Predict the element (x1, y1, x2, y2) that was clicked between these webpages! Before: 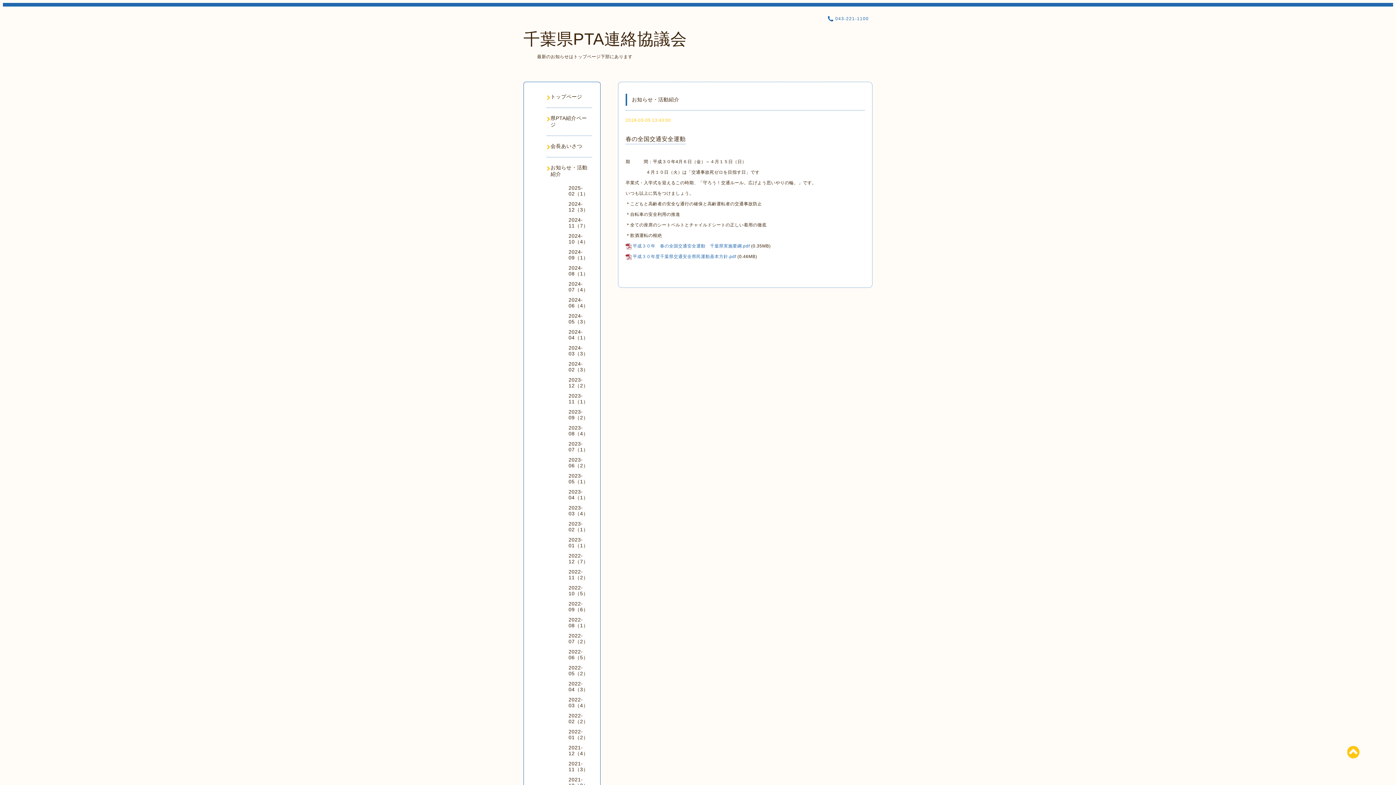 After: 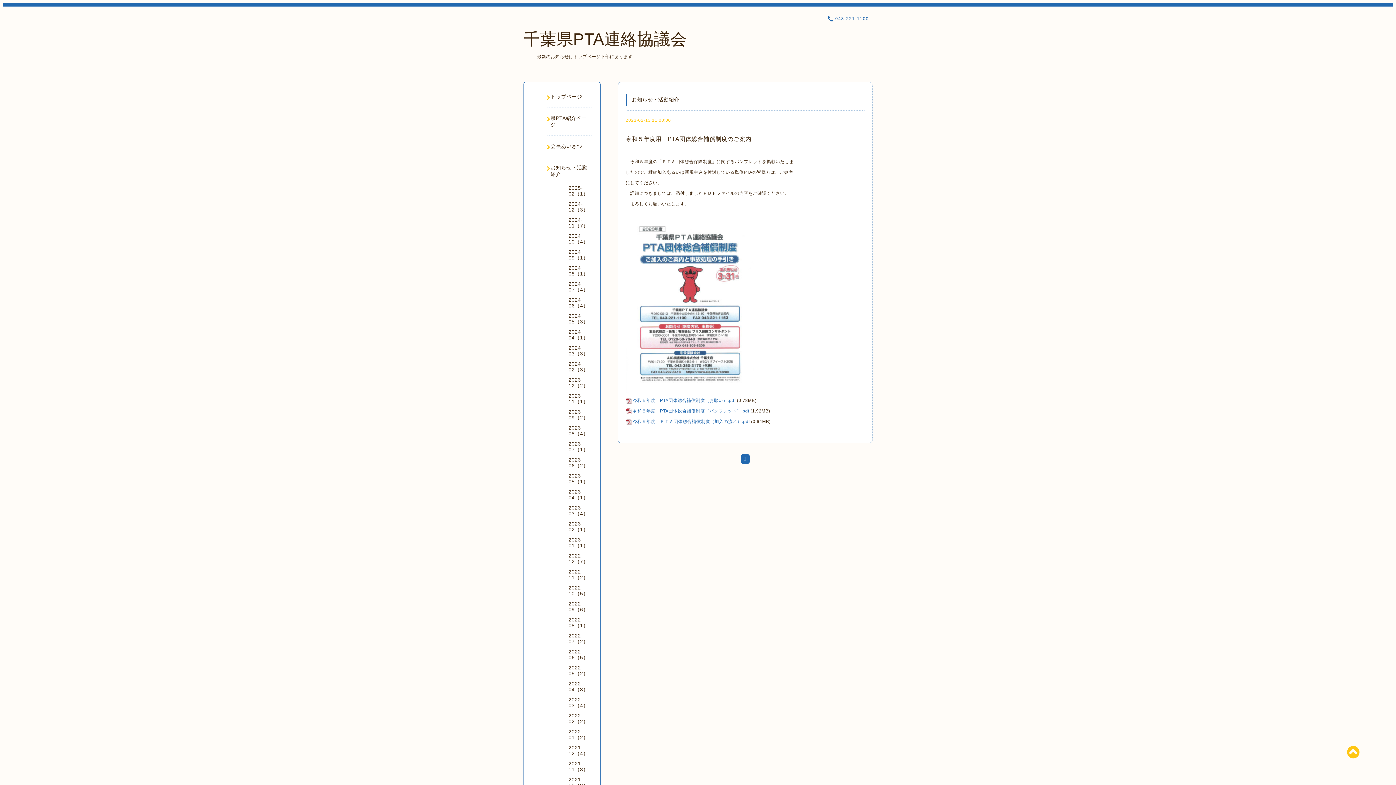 Action: label: 2023-02（1） bbox: (568, 521, 588, 532)